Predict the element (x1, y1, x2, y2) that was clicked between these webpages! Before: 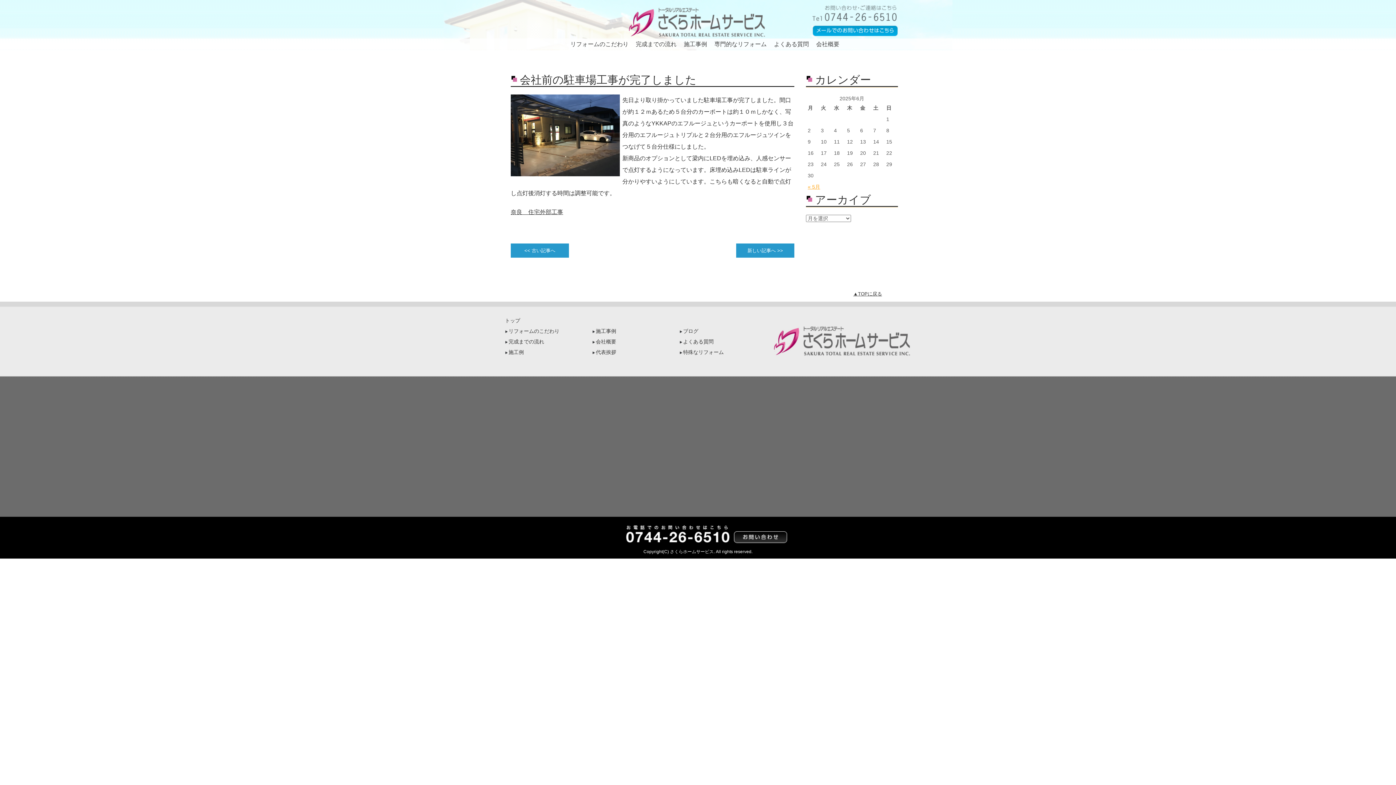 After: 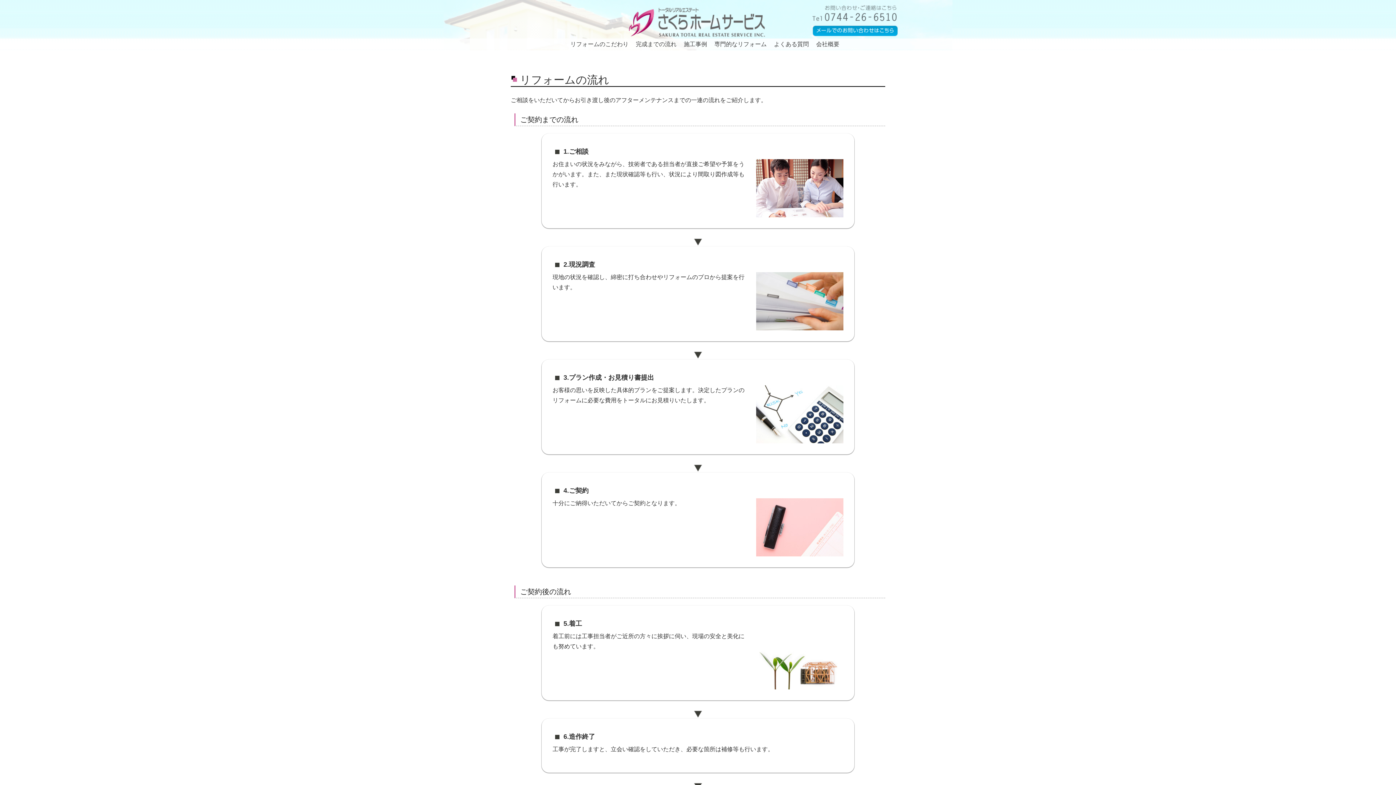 Action: bbox: (636, 41, 676, 47) label: 完成までの流れ